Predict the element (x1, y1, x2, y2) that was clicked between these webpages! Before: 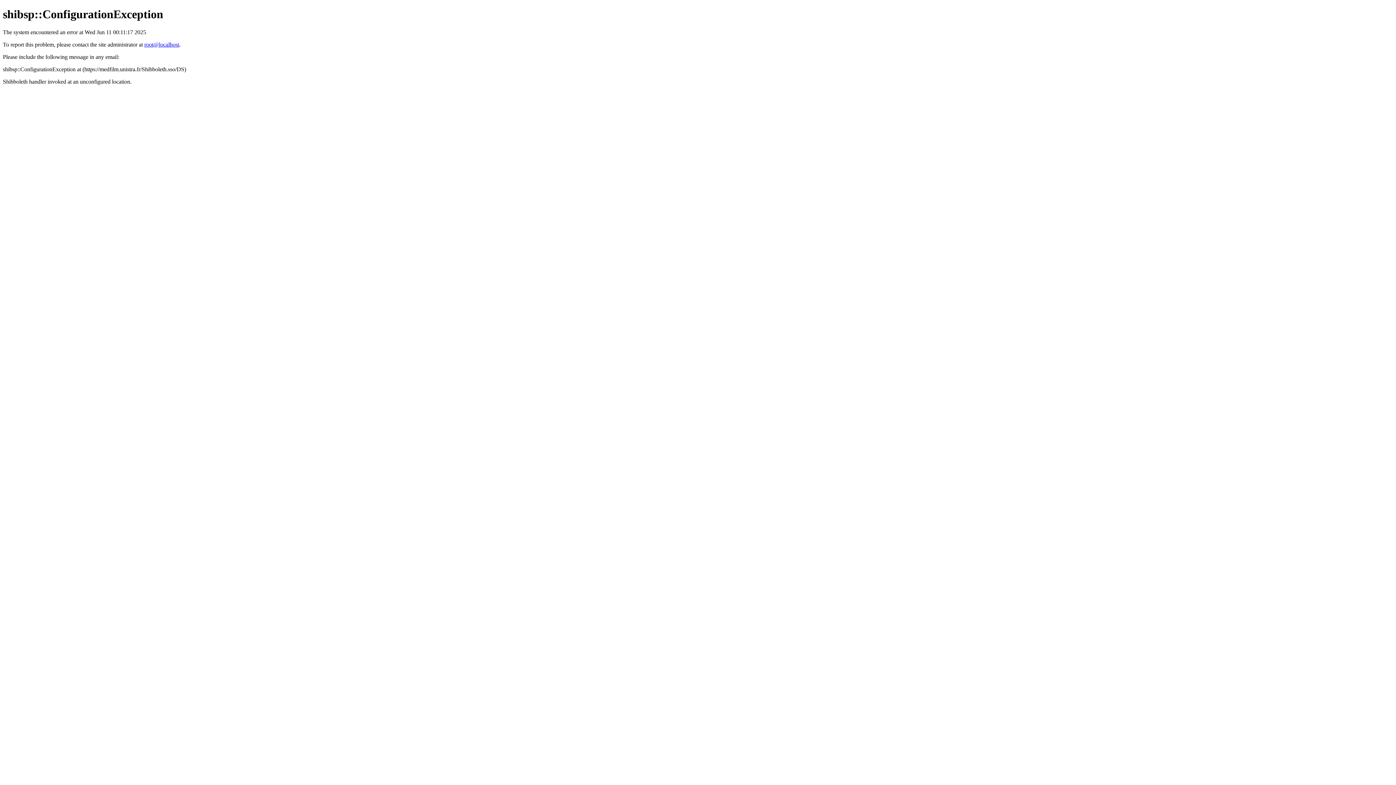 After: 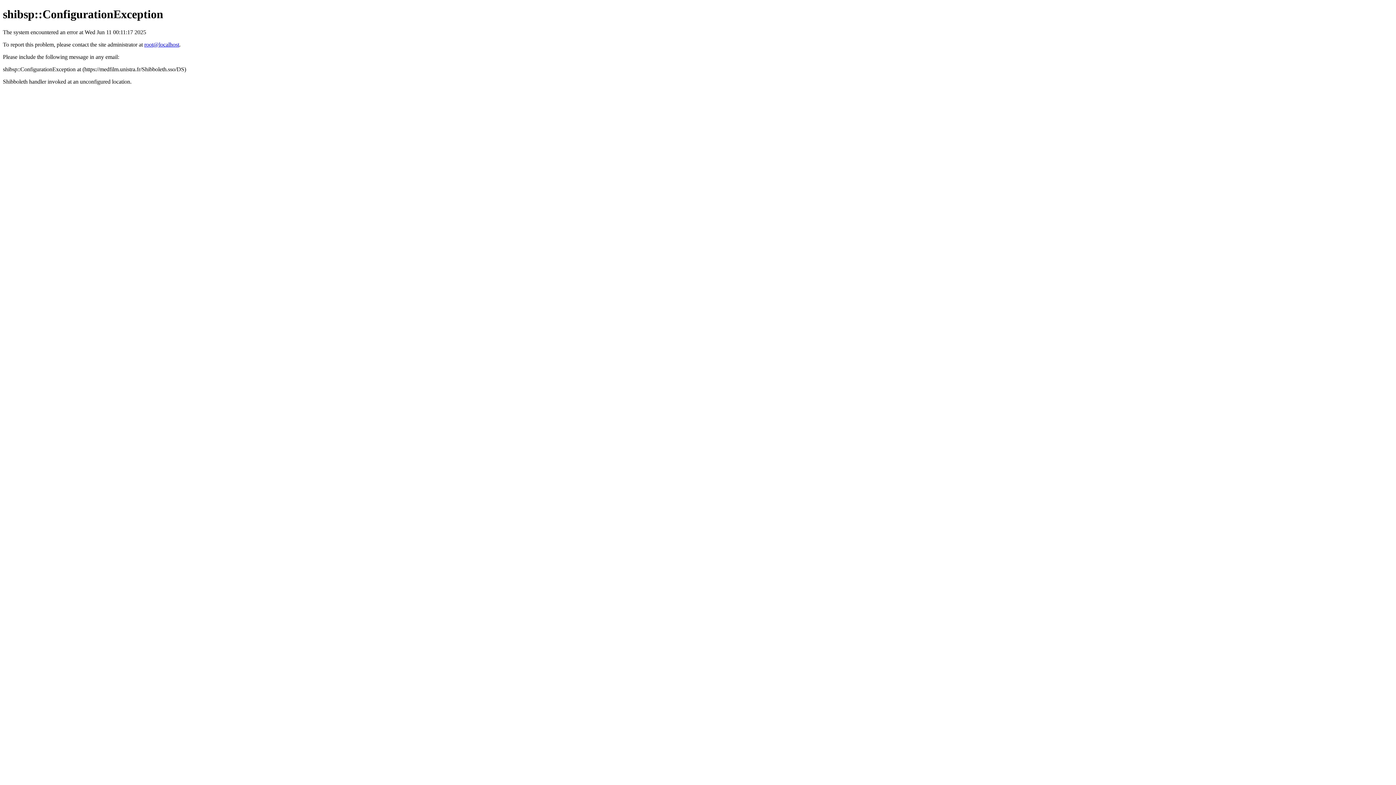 Action: label: root@localhost bbox: (144, 41, 179, 47)